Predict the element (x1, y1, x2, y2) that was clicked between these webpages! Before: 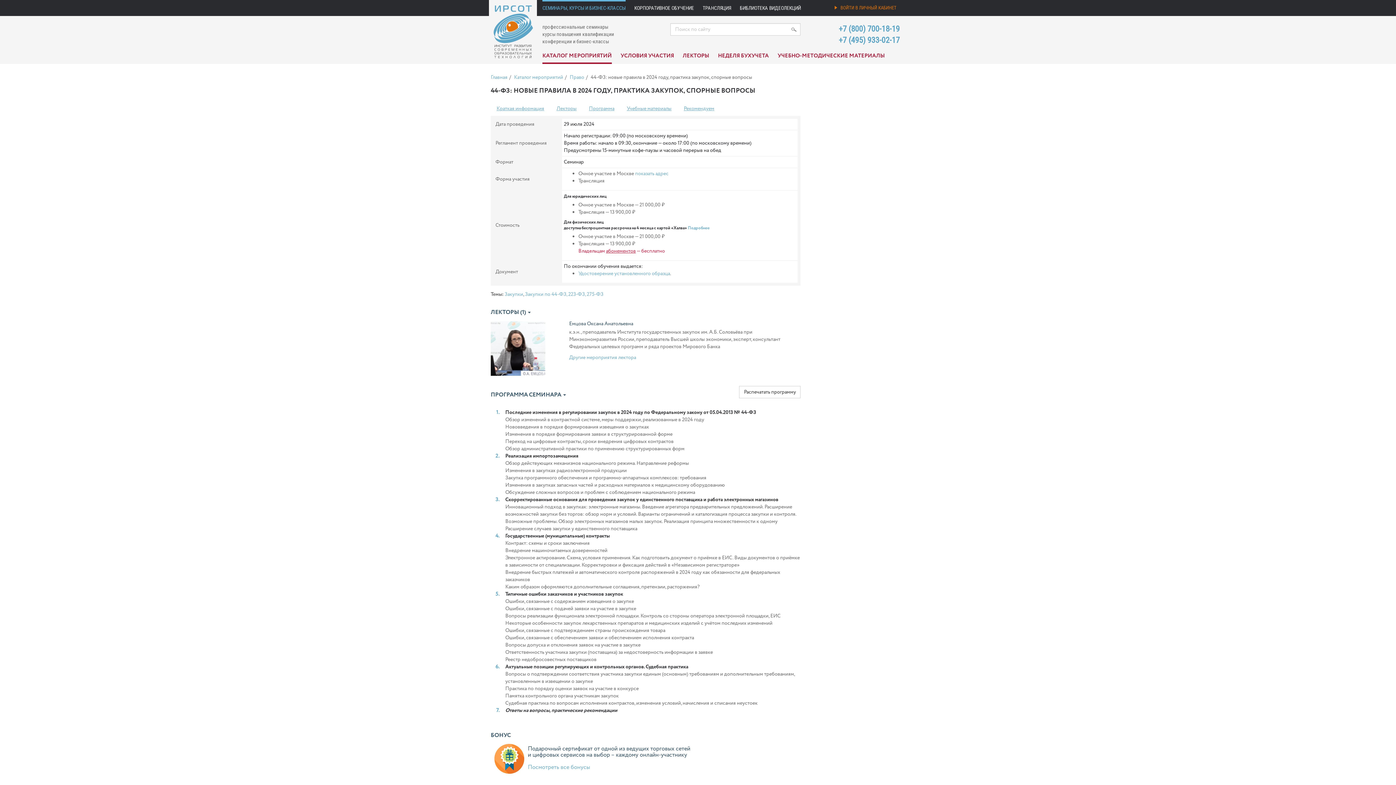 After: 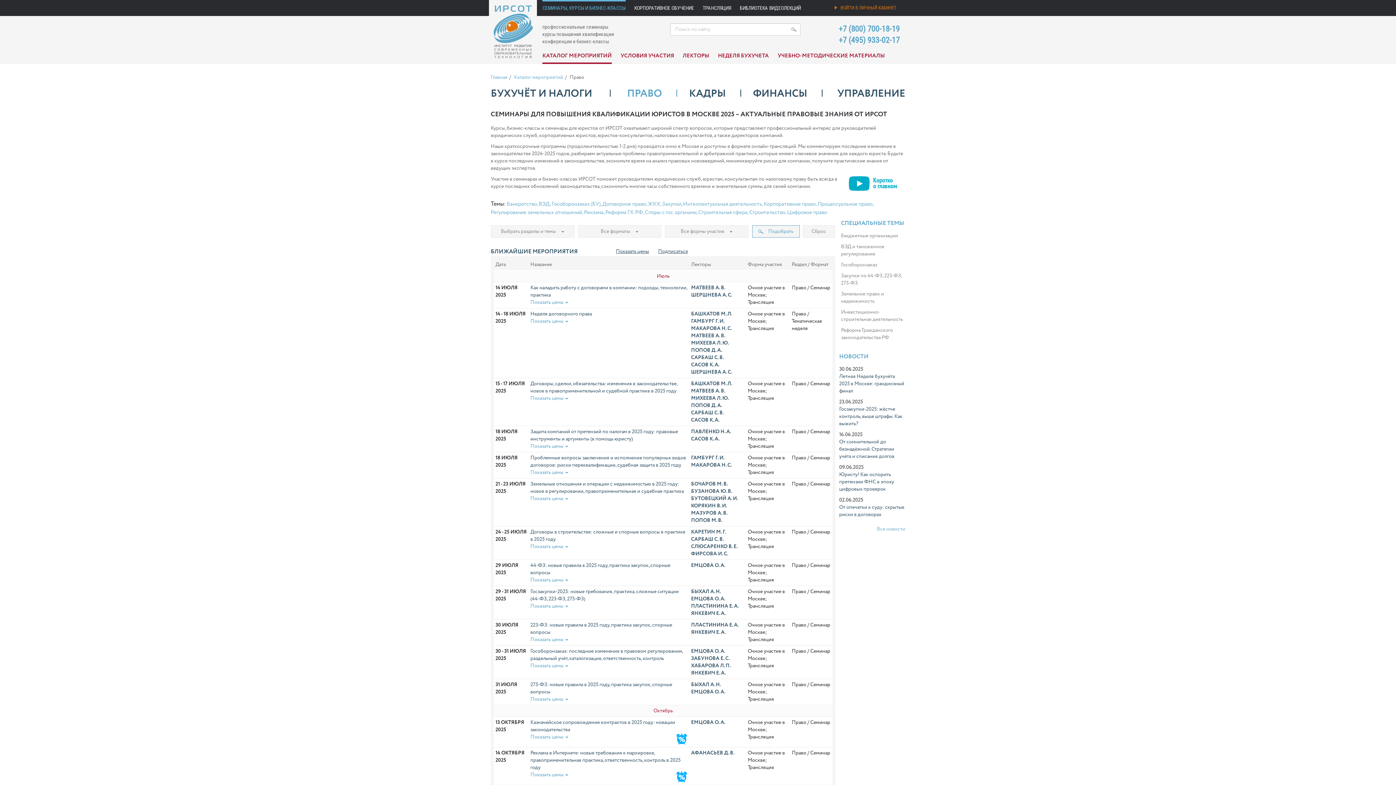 Action: label: Право bbox: (569, 73, 584, 81)